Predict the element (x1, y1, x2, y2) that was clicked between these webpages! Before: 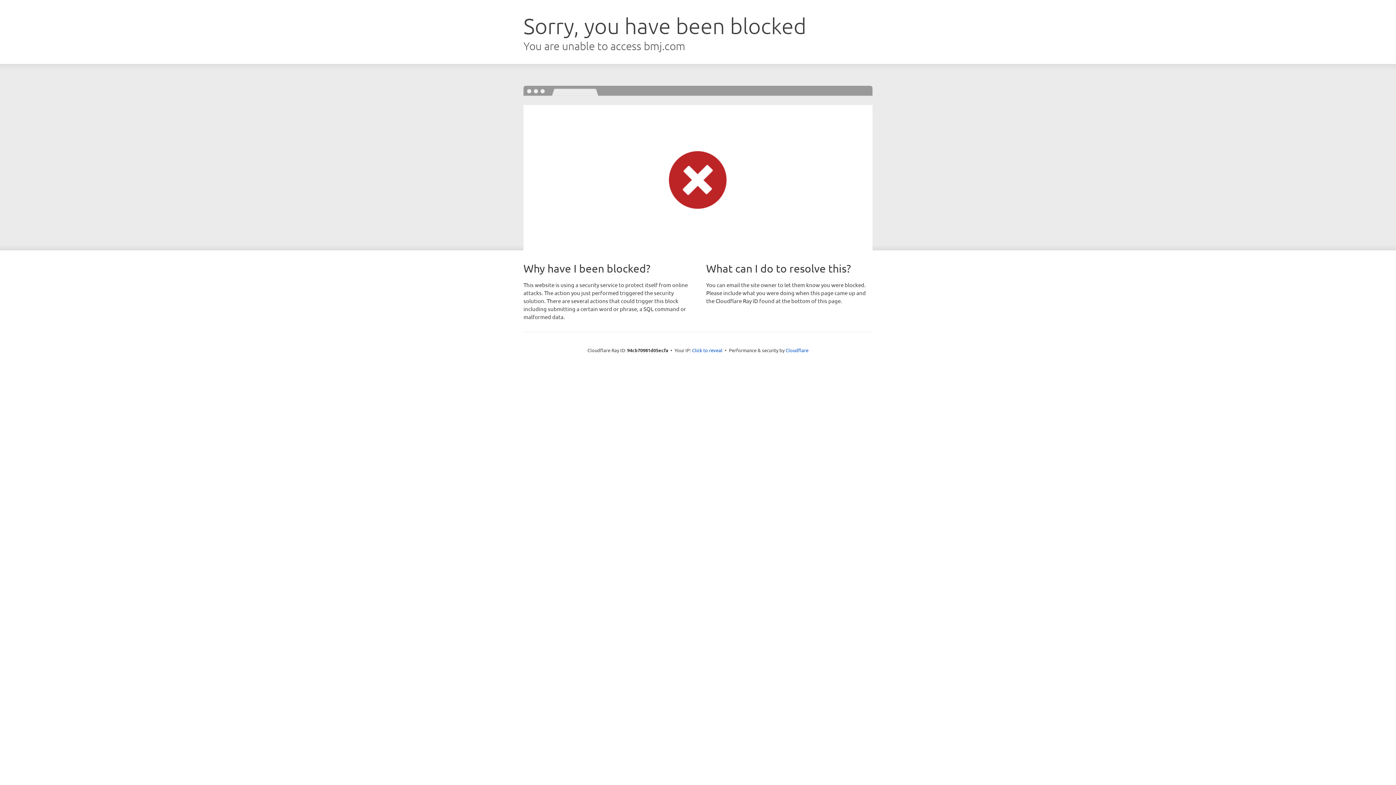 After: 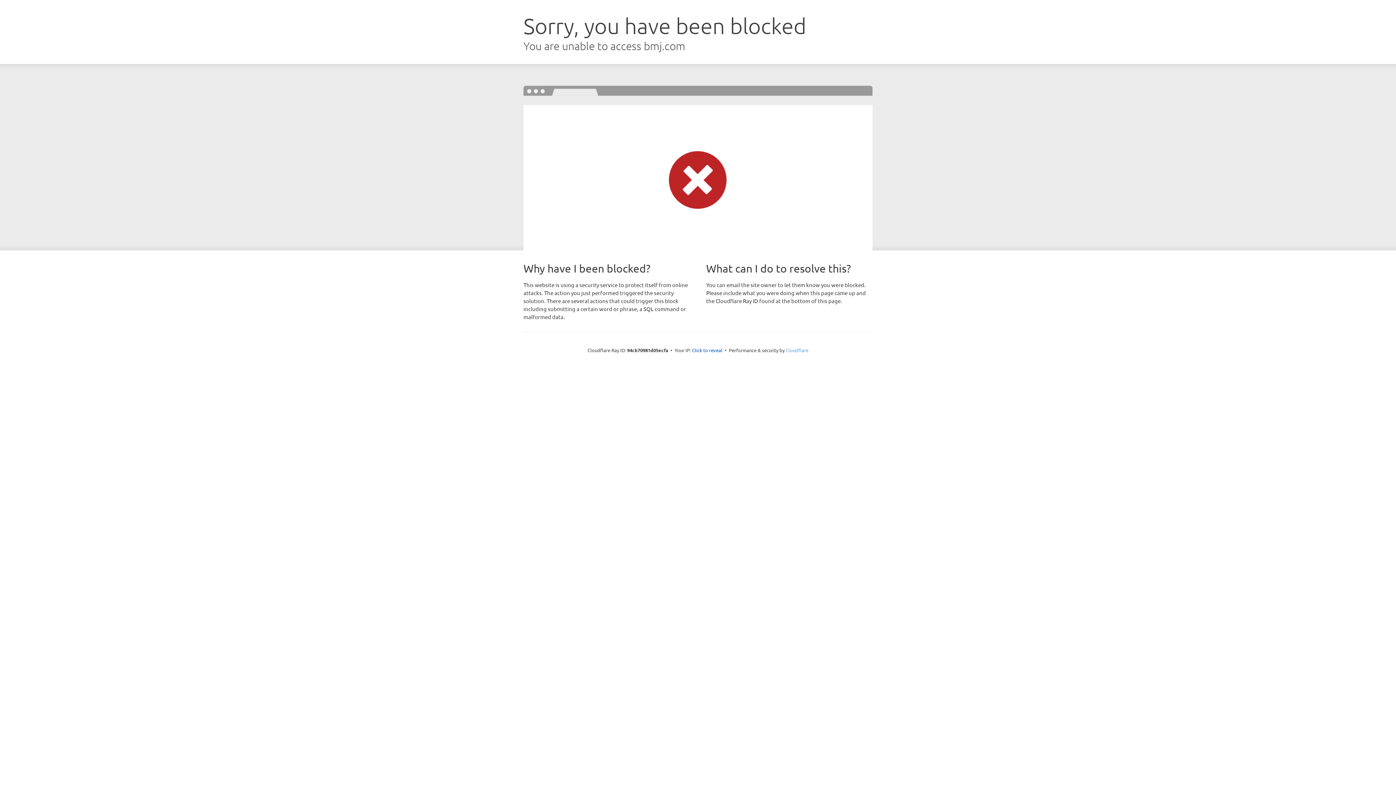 Action: bbox: (785, 347, 808, 353) label: Cloudflare